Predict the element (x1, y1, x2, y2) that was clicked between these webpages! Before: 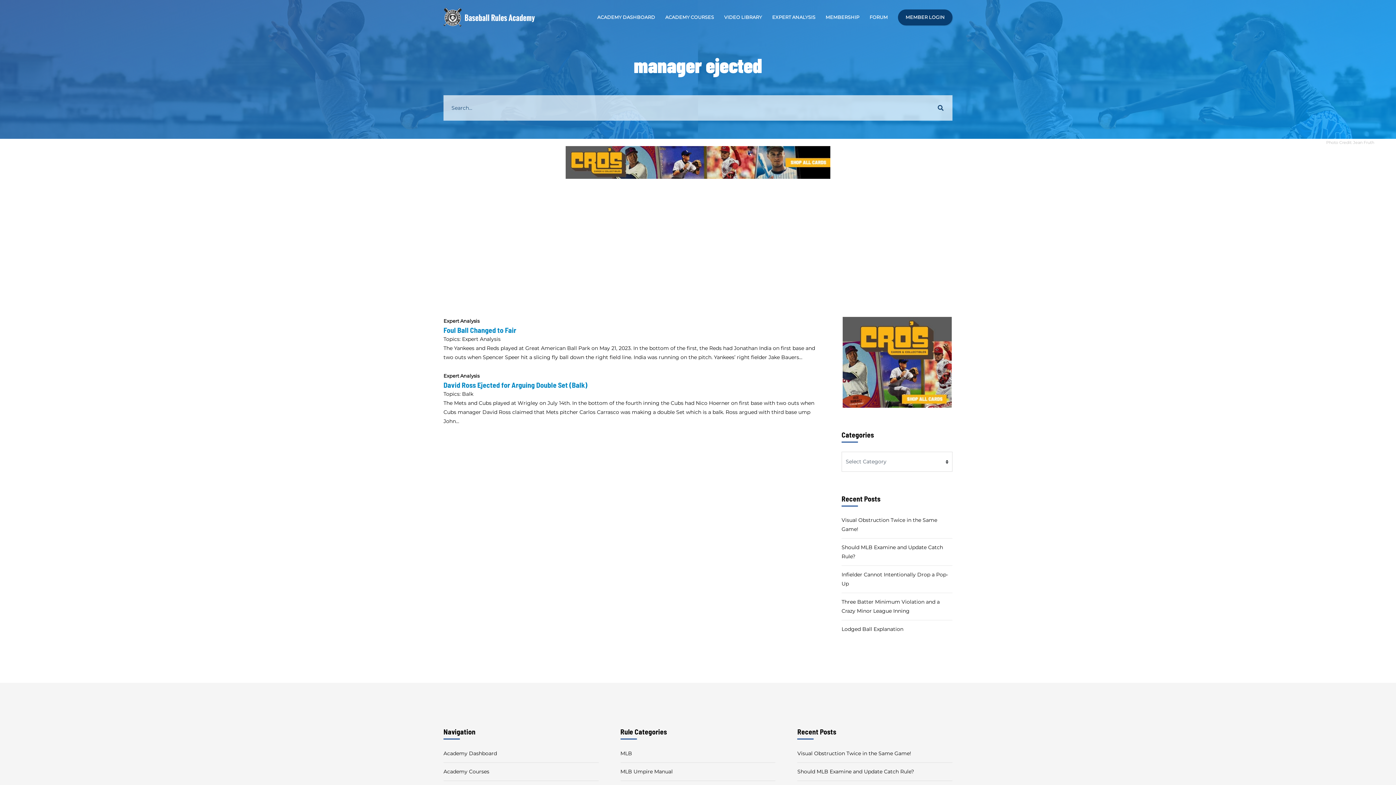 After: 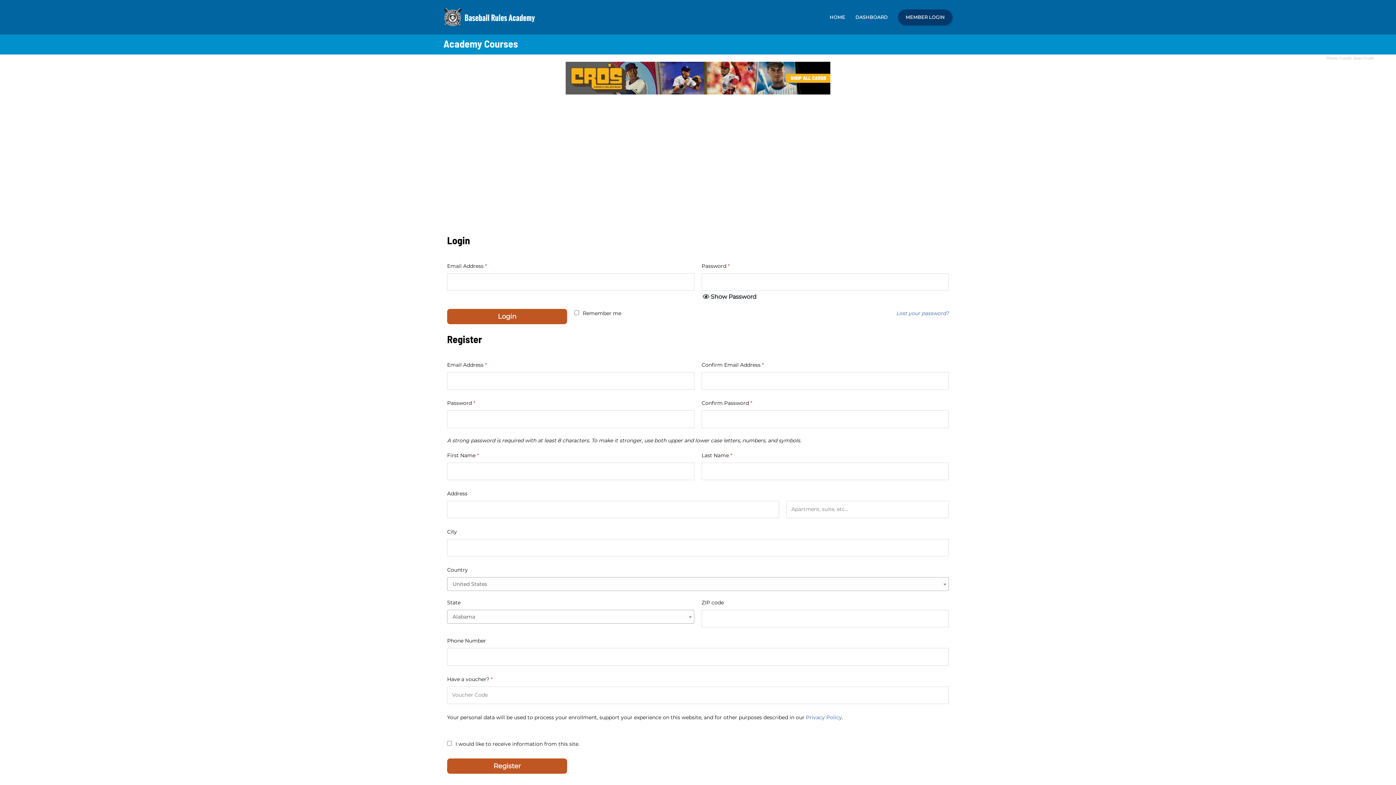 Action: bbox: (443, 750, 497, 756) label: Academy Dashboard